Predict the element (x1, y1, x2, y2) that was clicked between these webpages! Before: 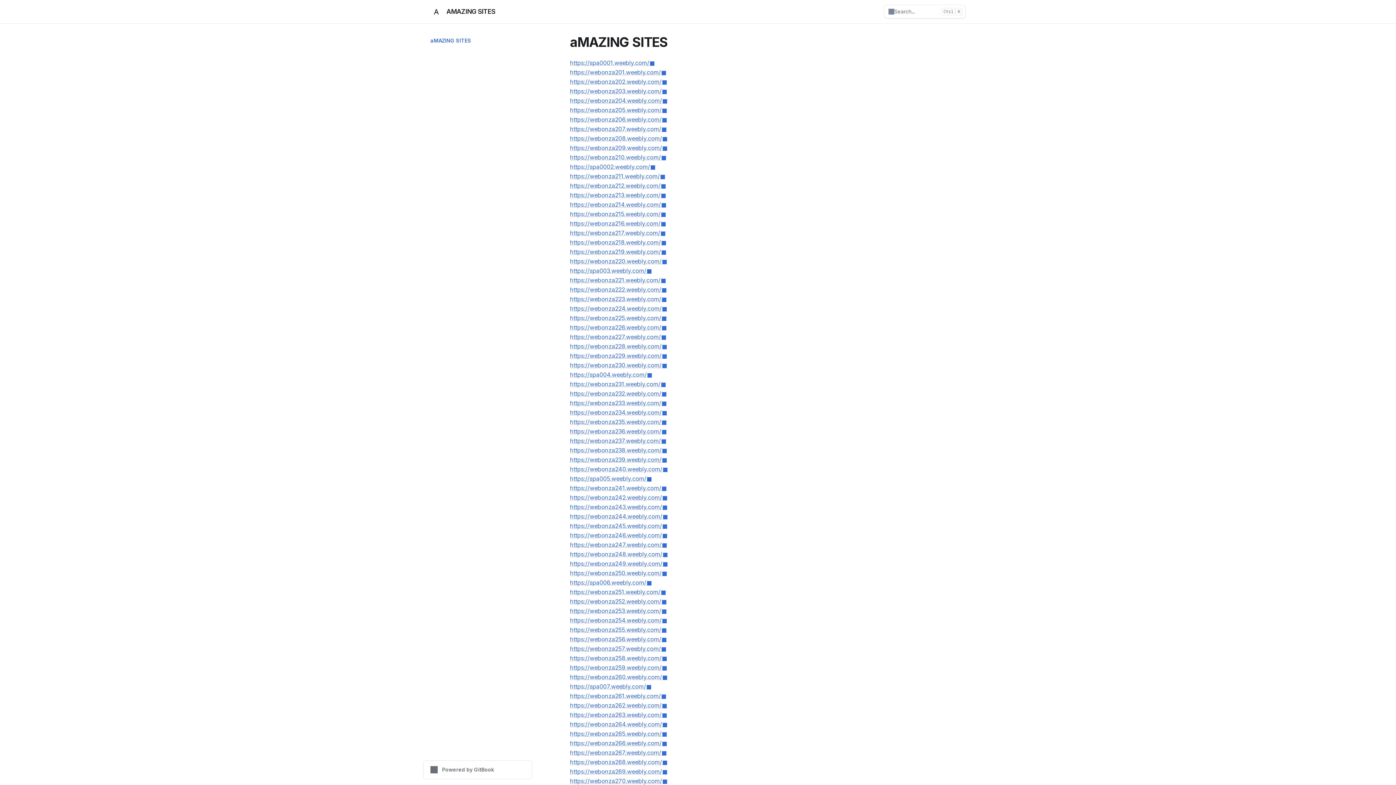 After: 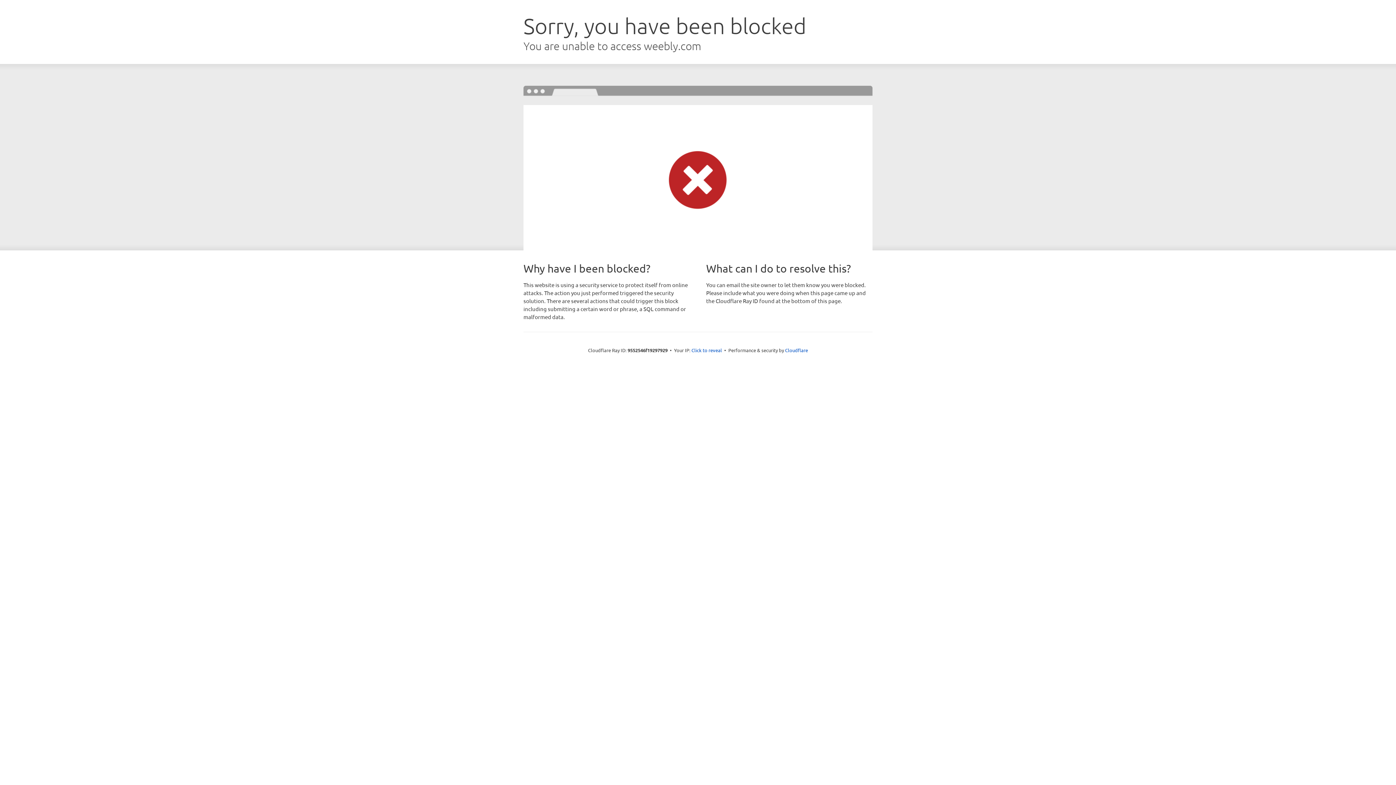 Action: label: https://webonza244.weebly.com/ bbox: (570, 513, 667, 520)